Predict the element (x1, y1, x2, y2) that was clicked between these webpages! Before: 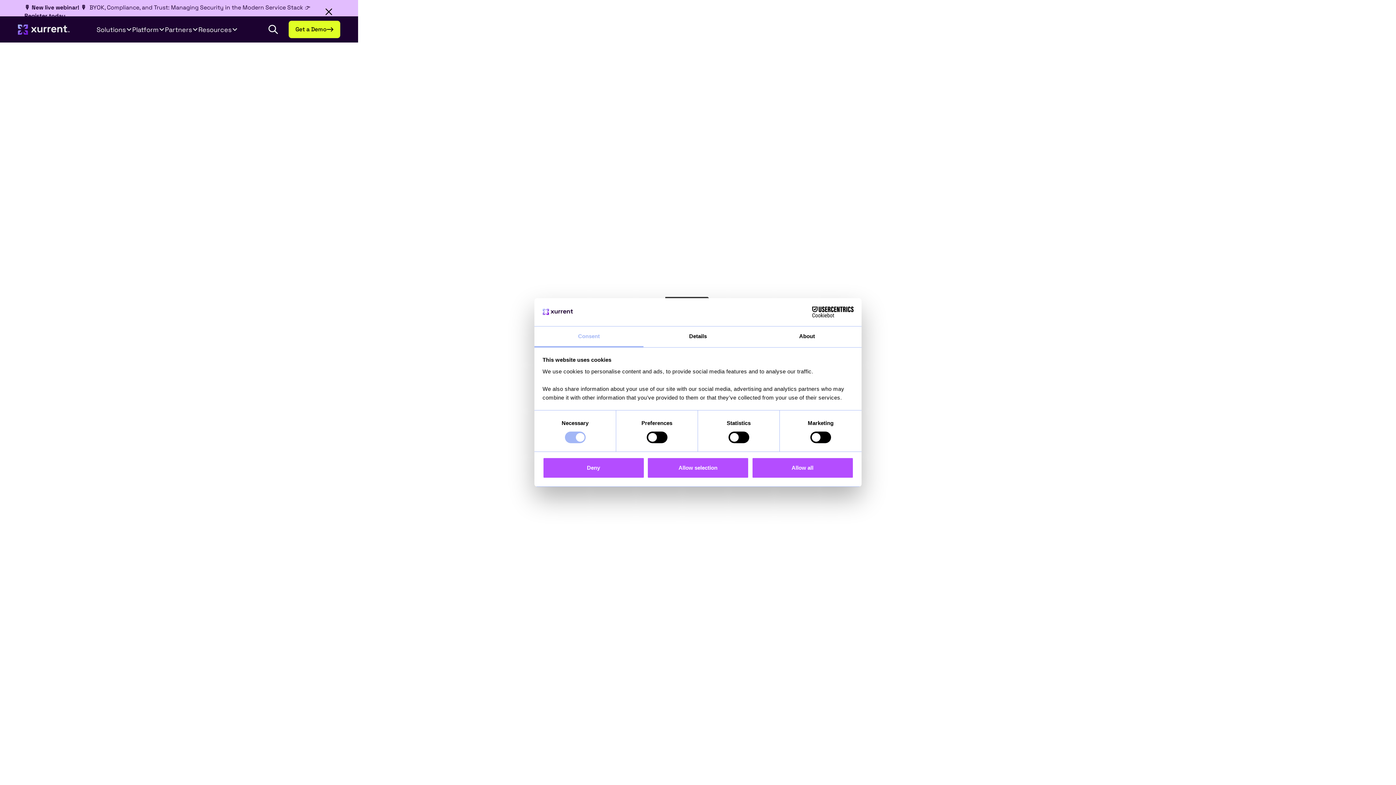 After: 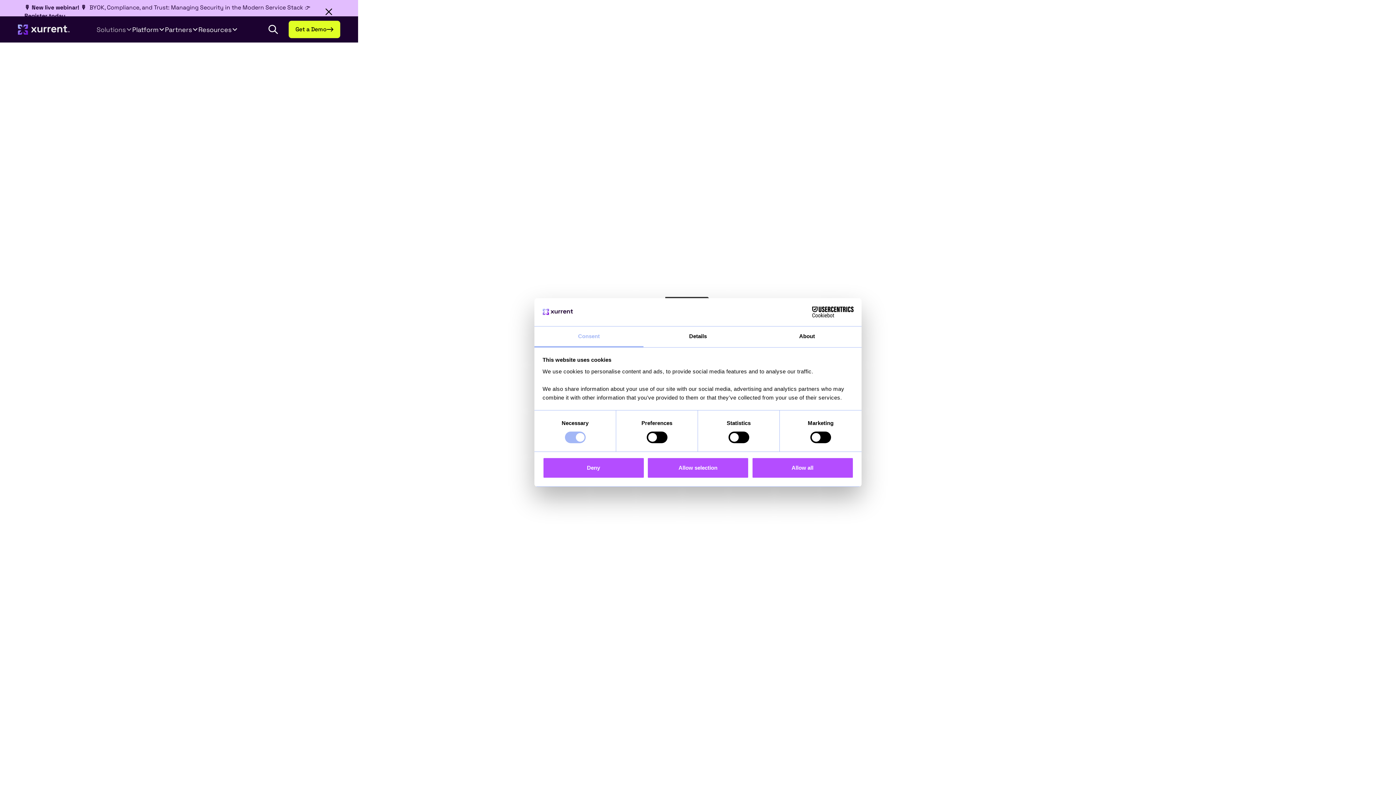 Action: bbox: (96, 16, 132, 42) label: Solutions